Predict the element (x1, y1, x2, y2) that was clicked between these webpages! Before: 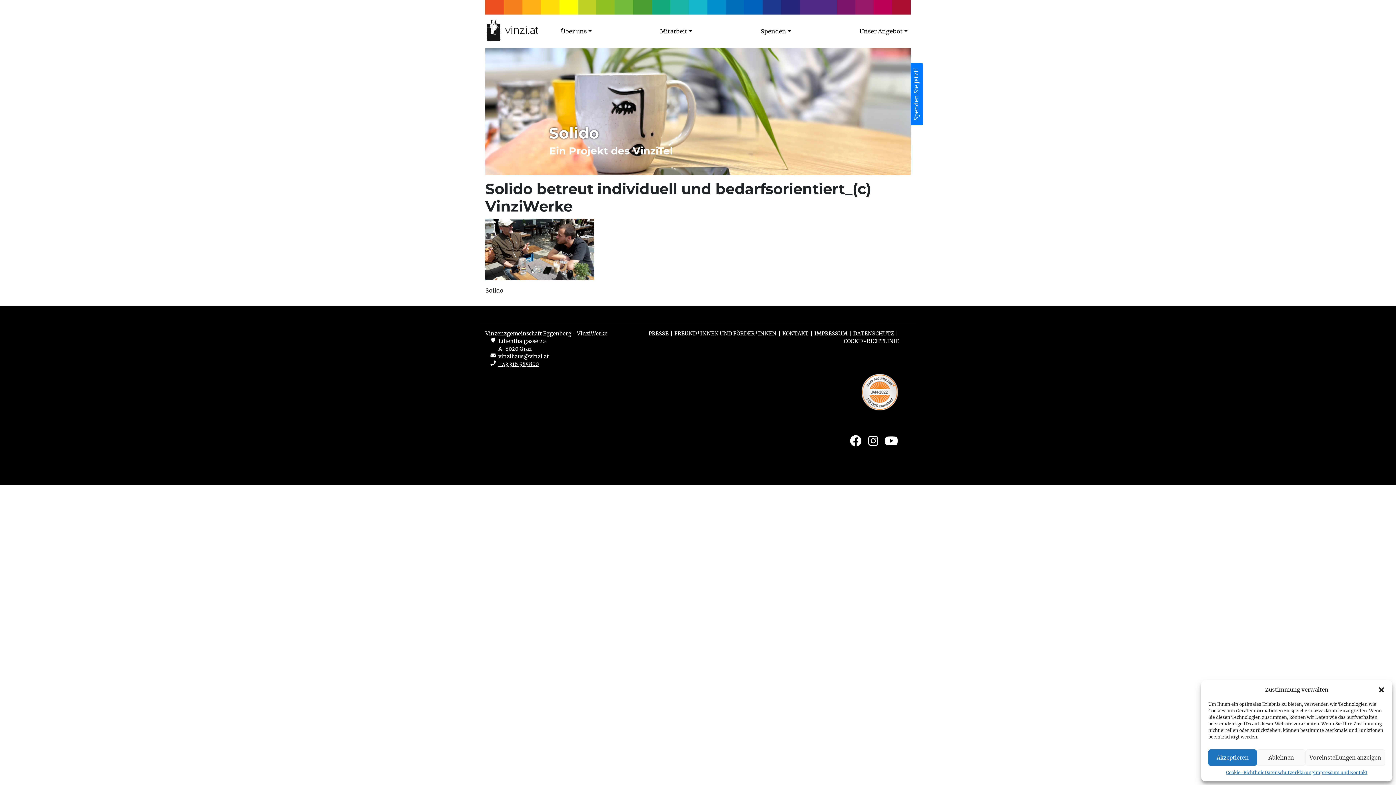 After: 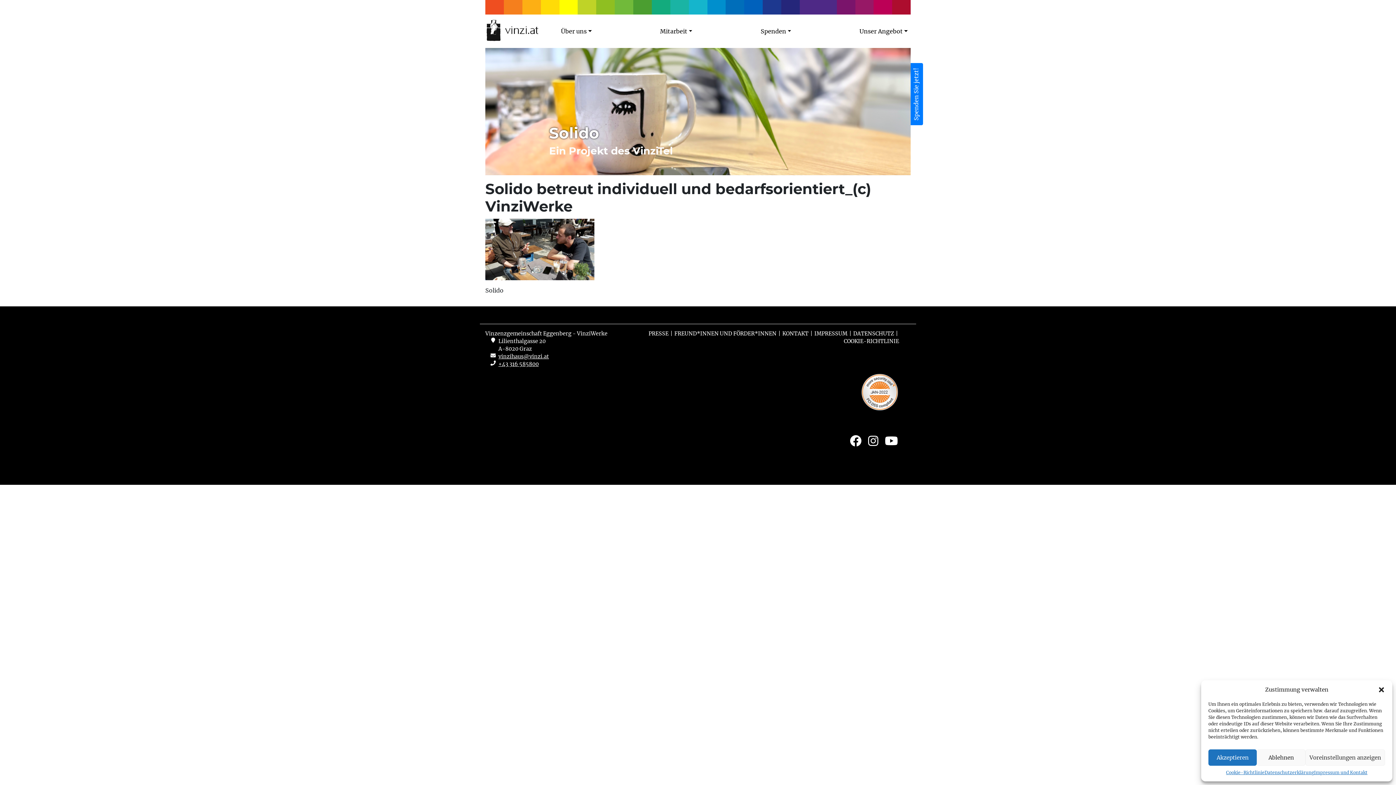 Action: label:   bbox: (850, 434, 864, 448)